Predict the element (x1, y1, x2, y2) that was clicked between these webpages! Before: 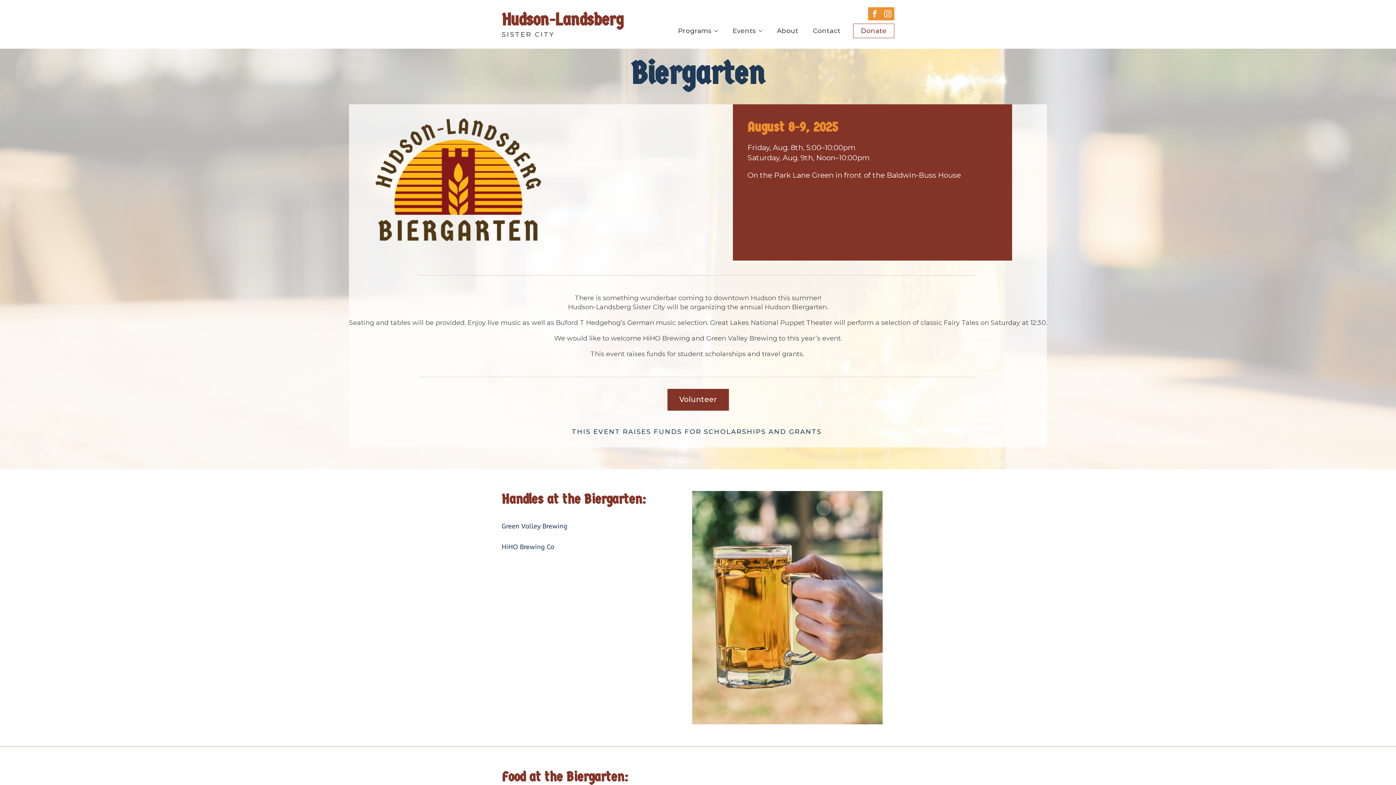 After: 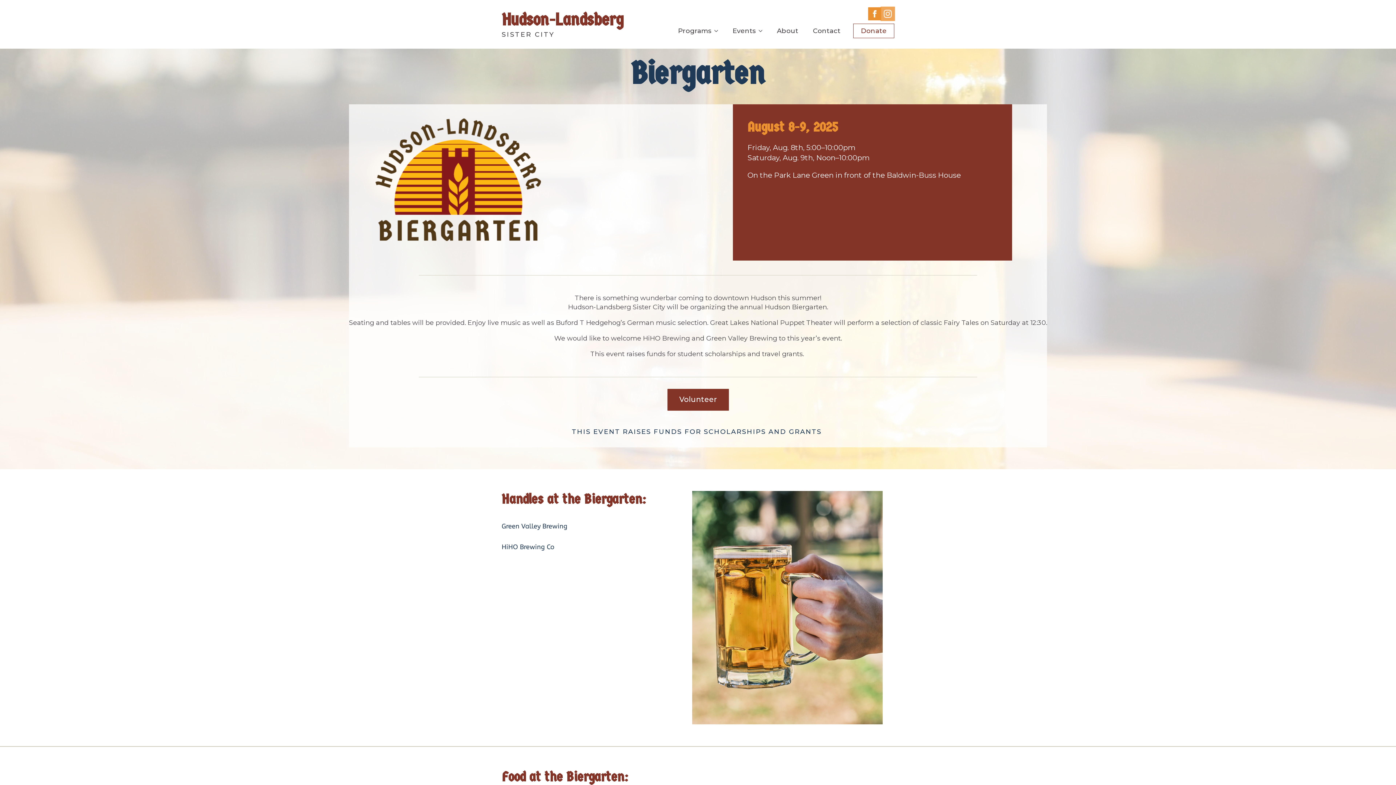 Action: label: instagram bbox: (881, 7, 894, 20)